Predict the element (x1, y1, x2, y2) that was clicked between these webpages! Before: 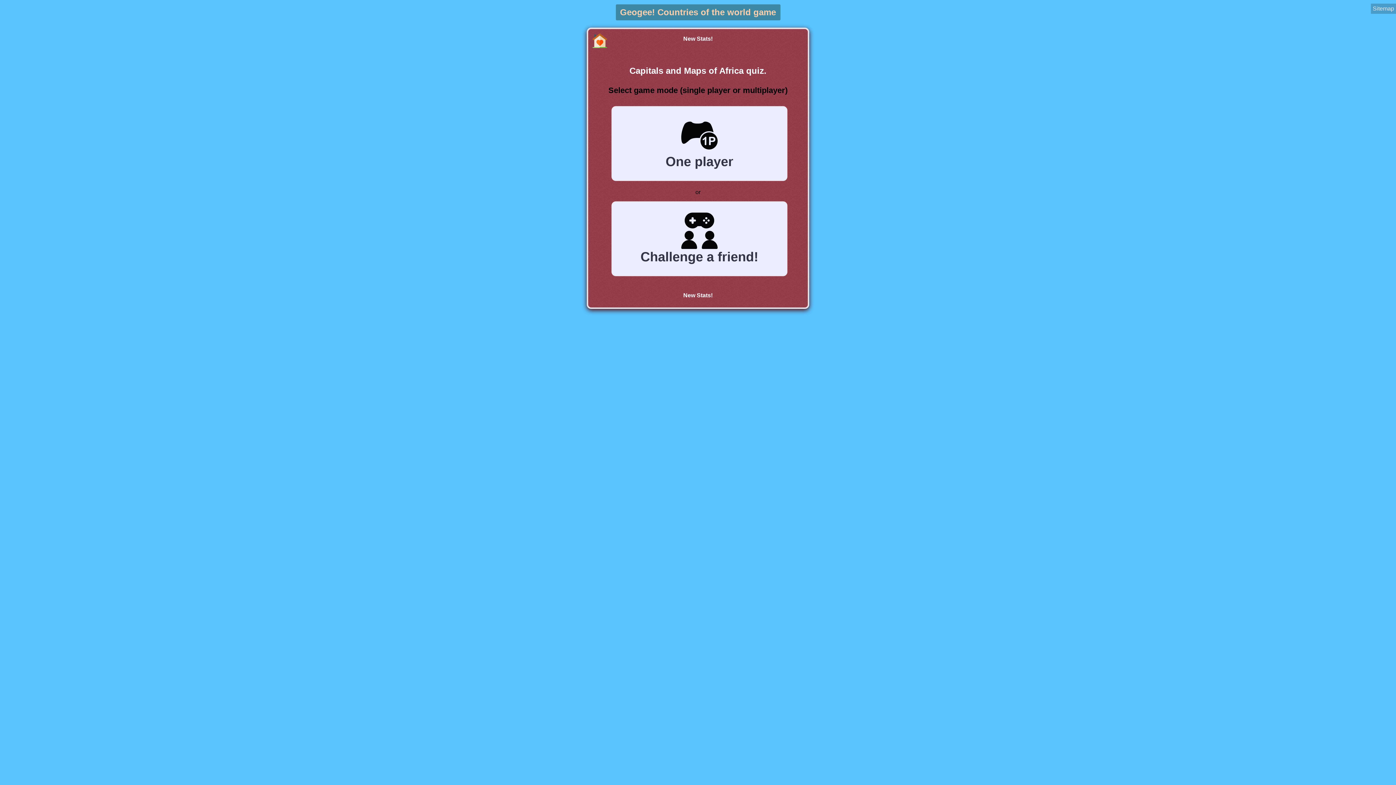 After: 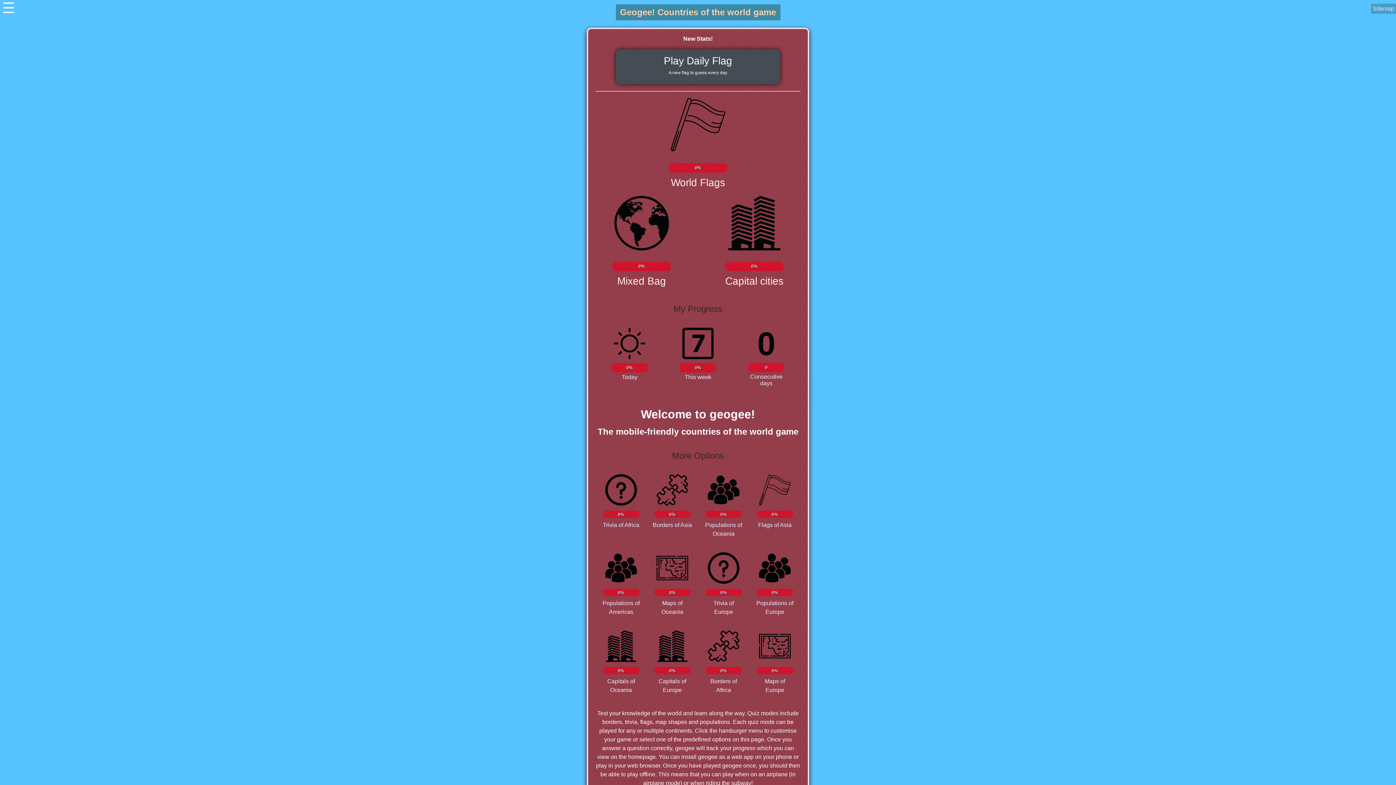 Action: bbox: (592, 33, 607, 48)